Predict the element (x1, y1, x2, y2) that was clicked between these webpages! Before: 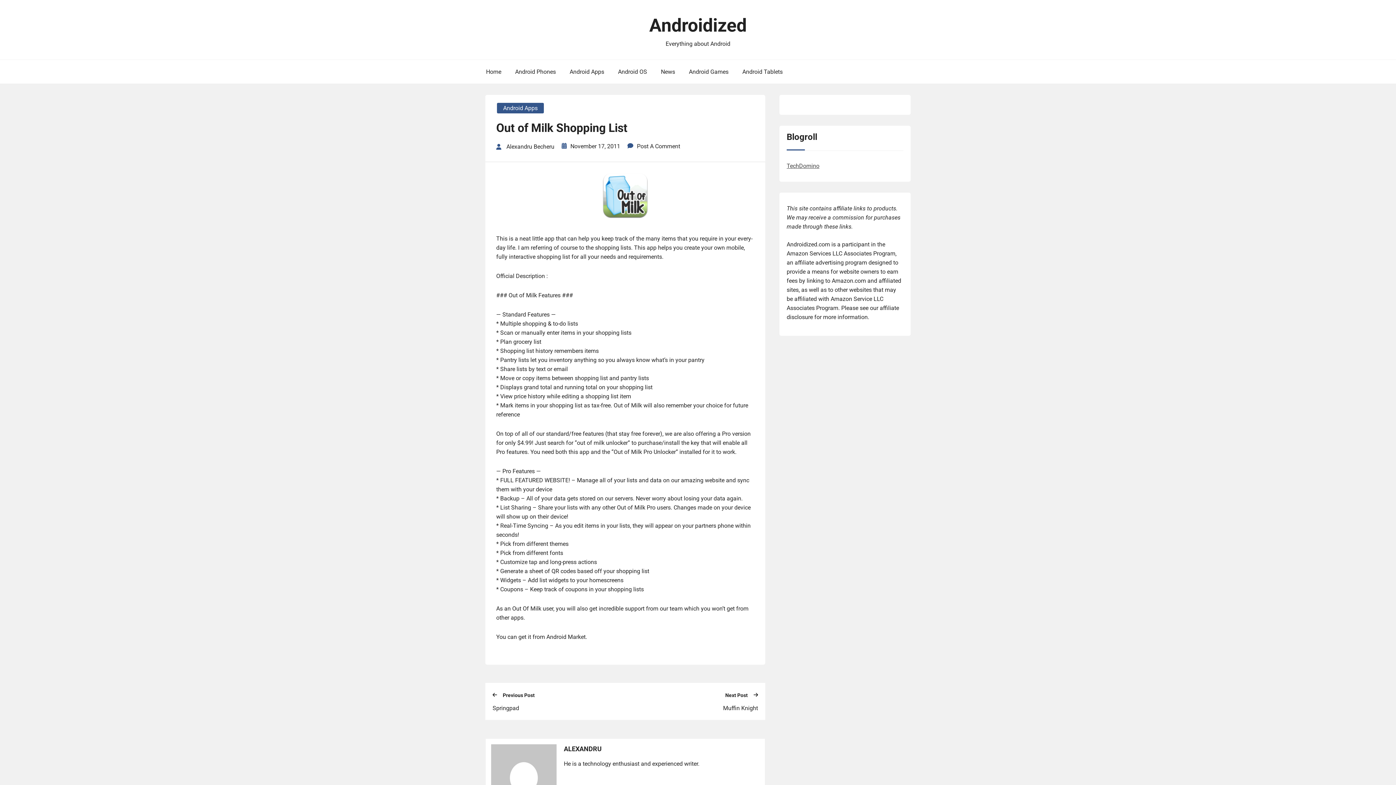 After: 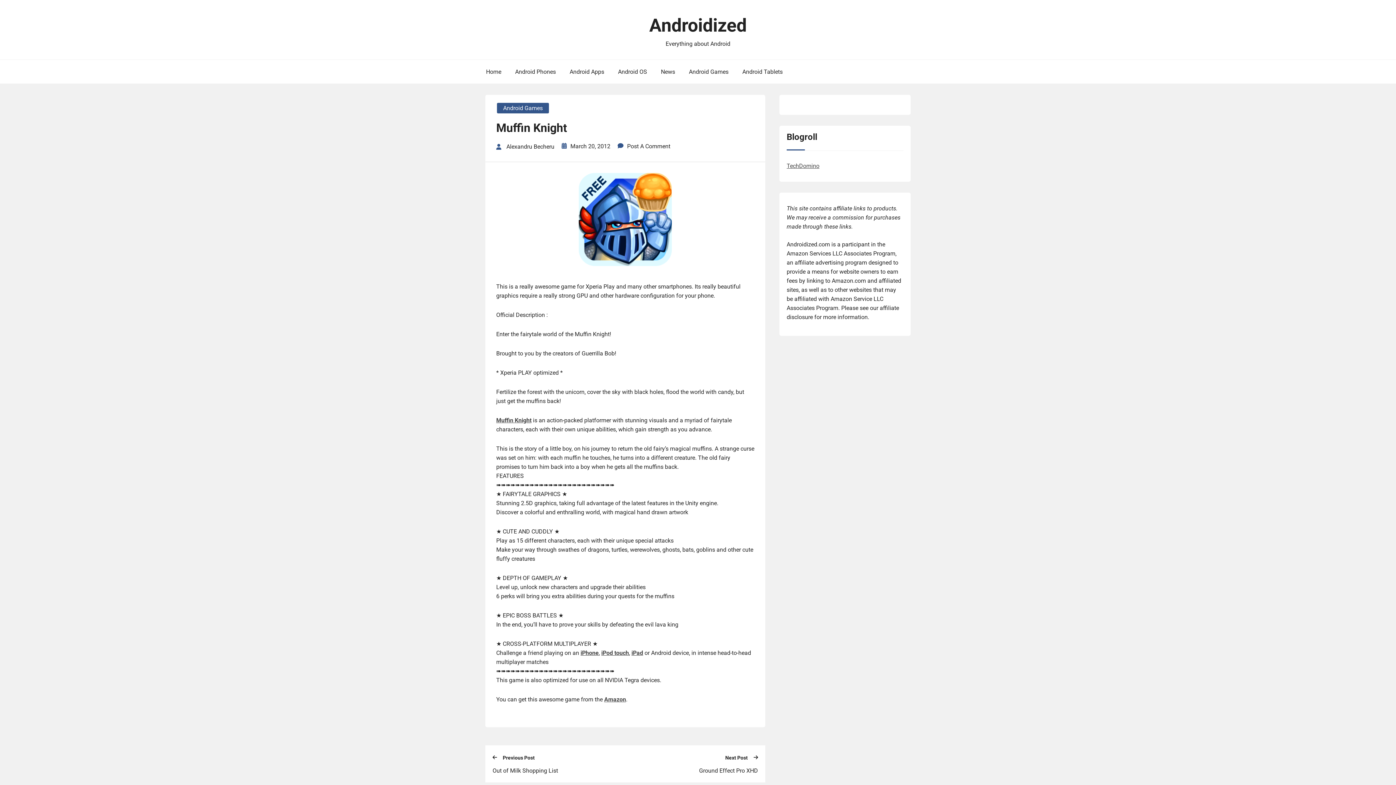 Action: bbox: (625, 703, 758, 712) label: Muffin Knight